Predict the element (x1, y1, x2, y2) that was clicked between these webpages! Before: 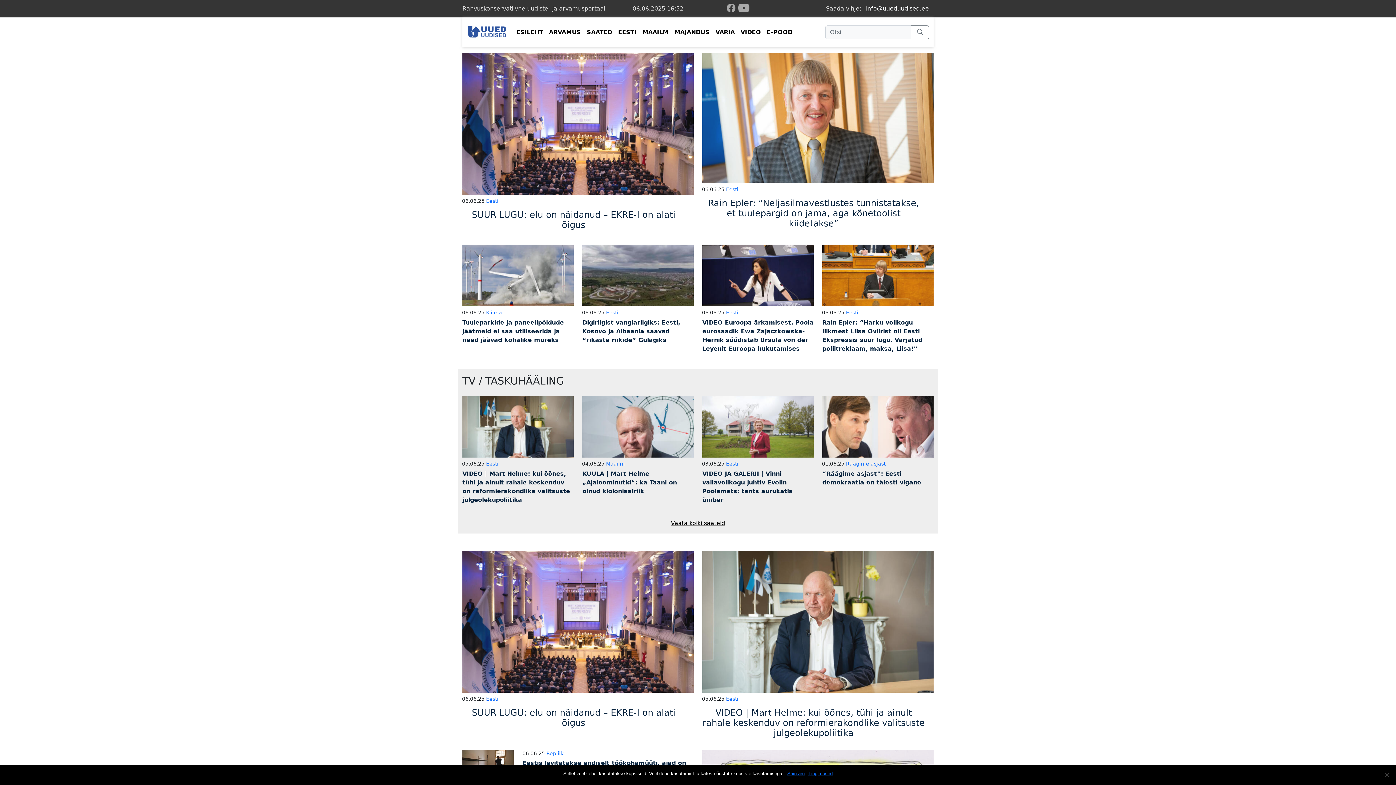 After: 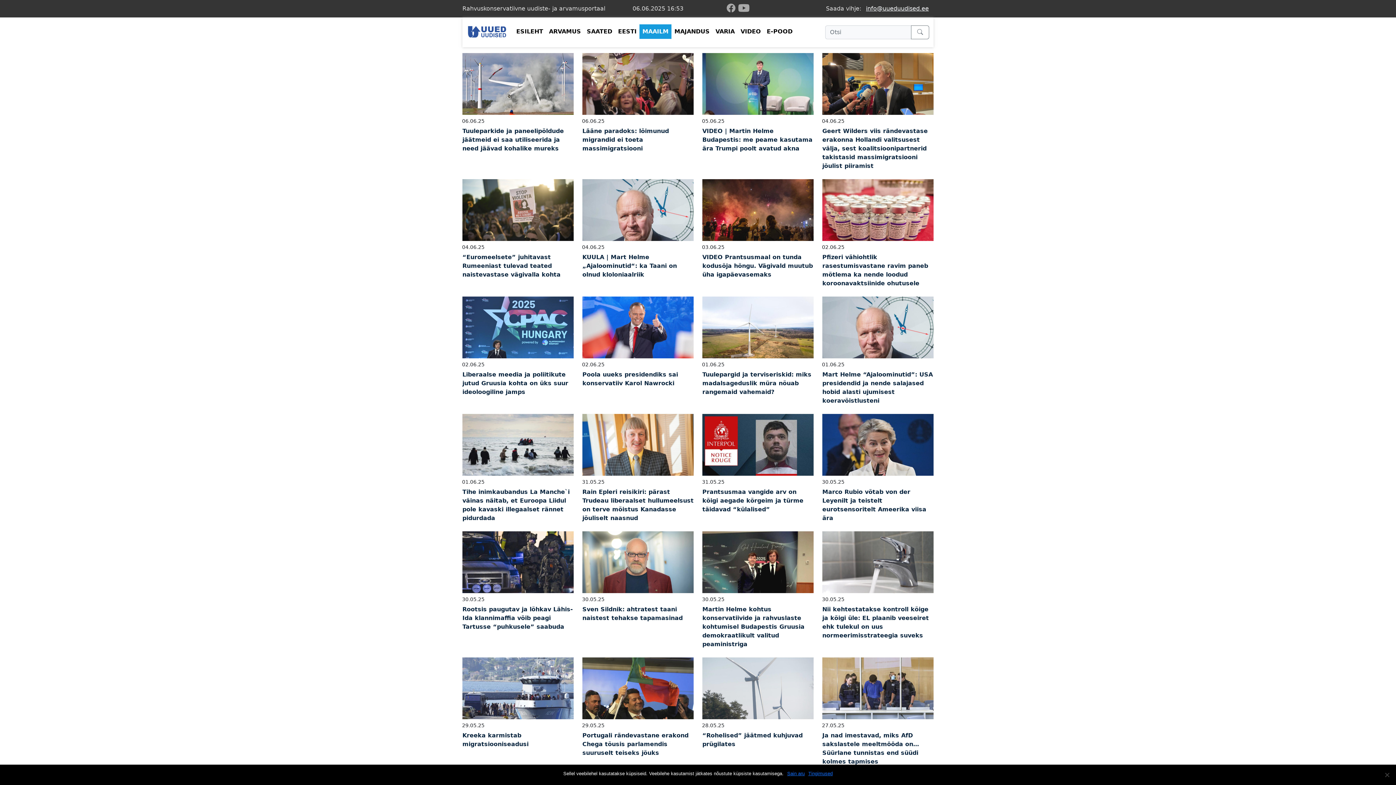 Action: label: MAAILM bbox: (639, 25, 671, 39)